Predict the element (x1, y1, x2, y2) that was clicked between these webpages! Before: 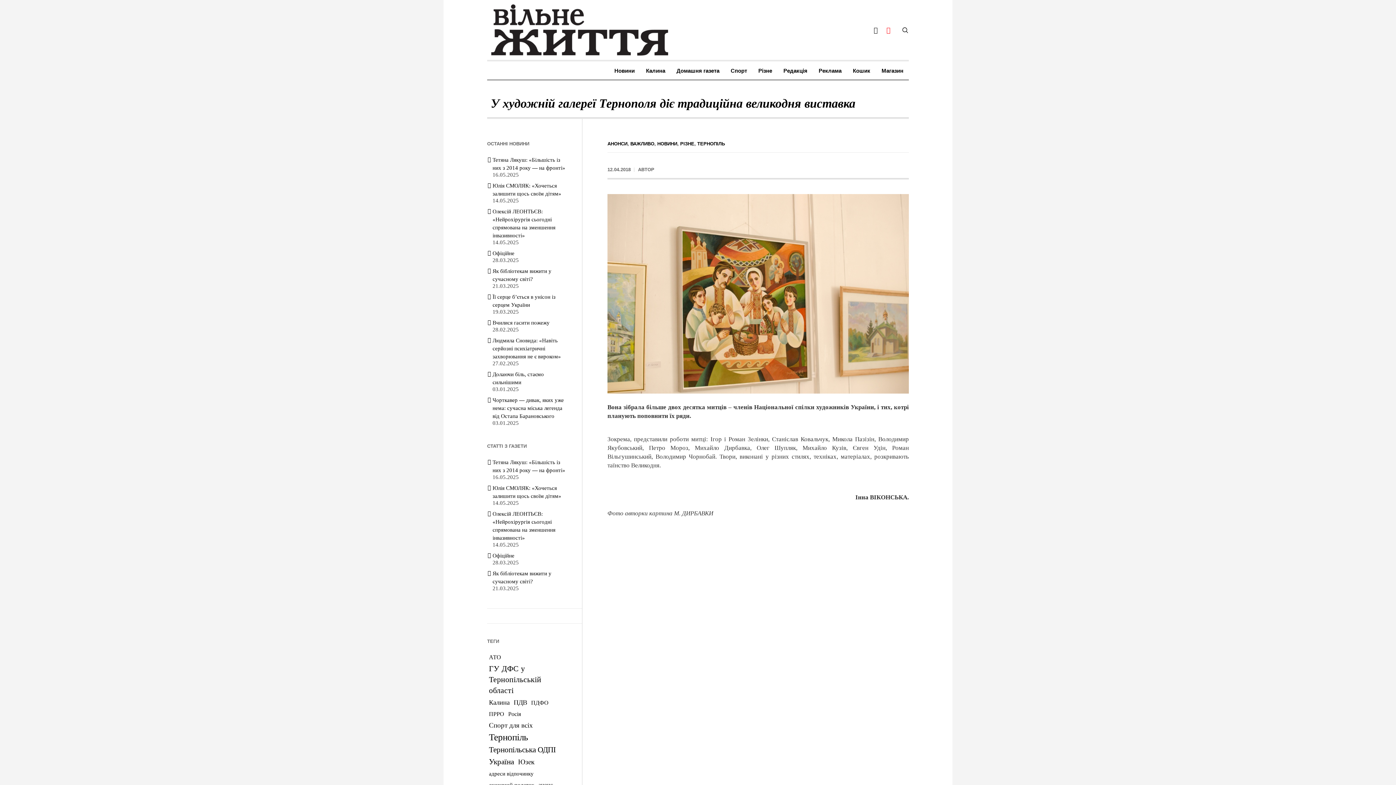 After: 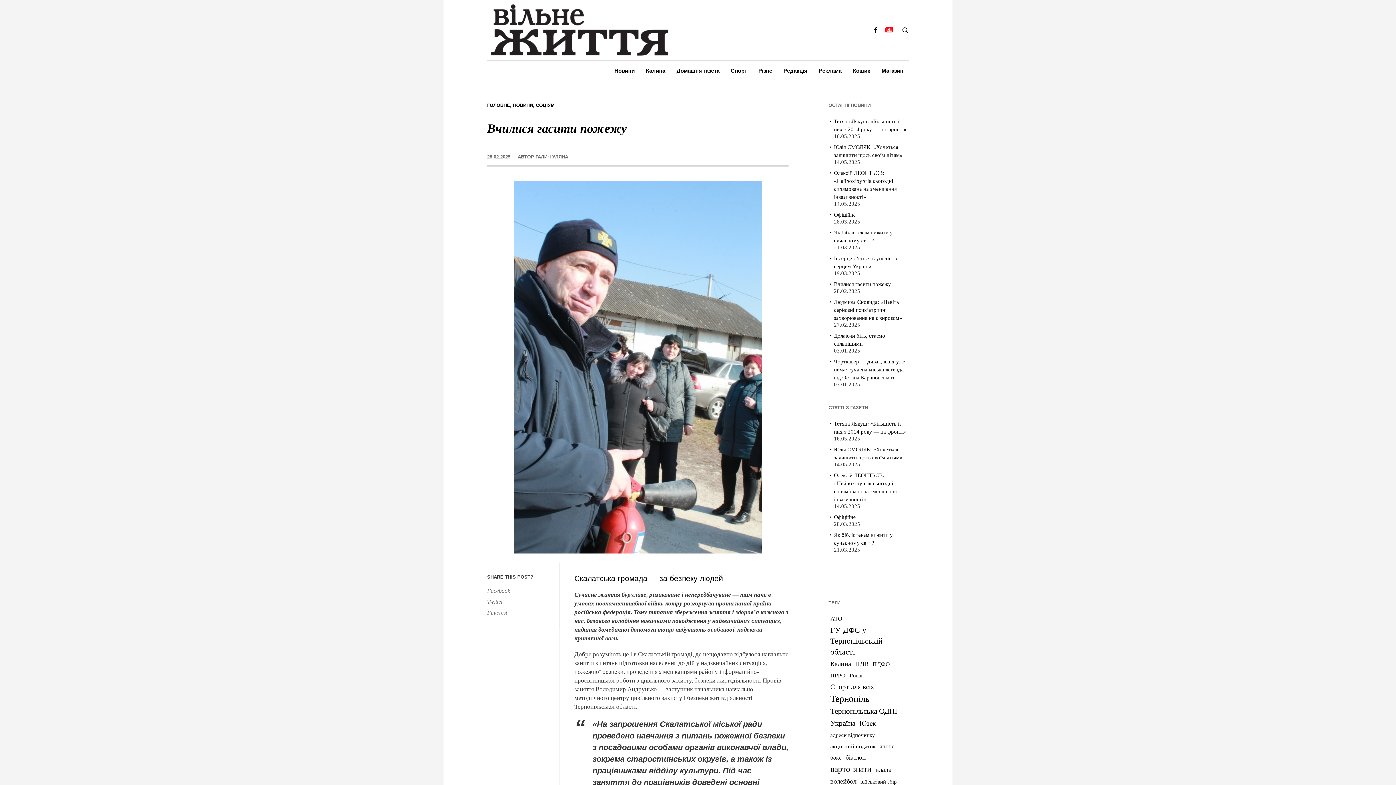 Action: label: Вчилися гасити пожежу bbox: (492, 320, 549, 325)